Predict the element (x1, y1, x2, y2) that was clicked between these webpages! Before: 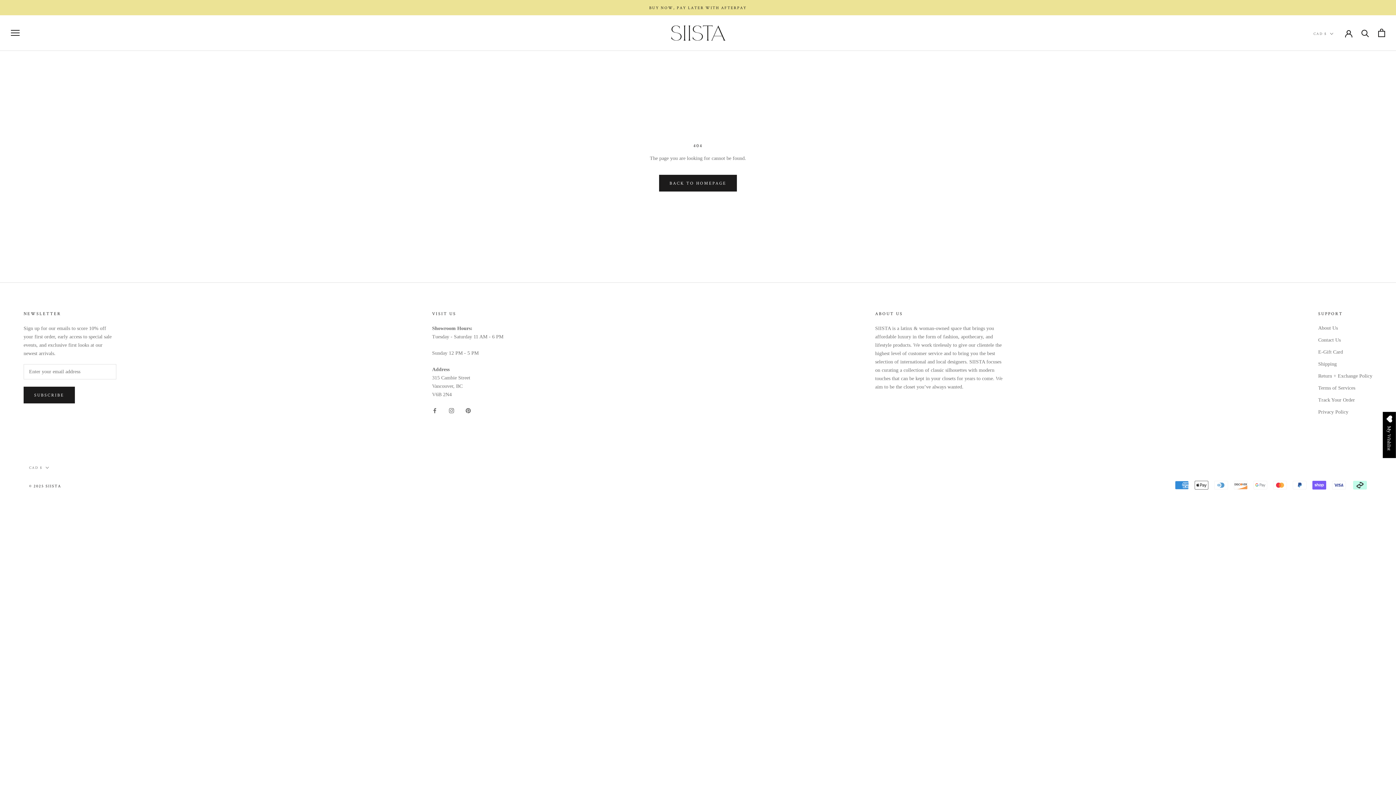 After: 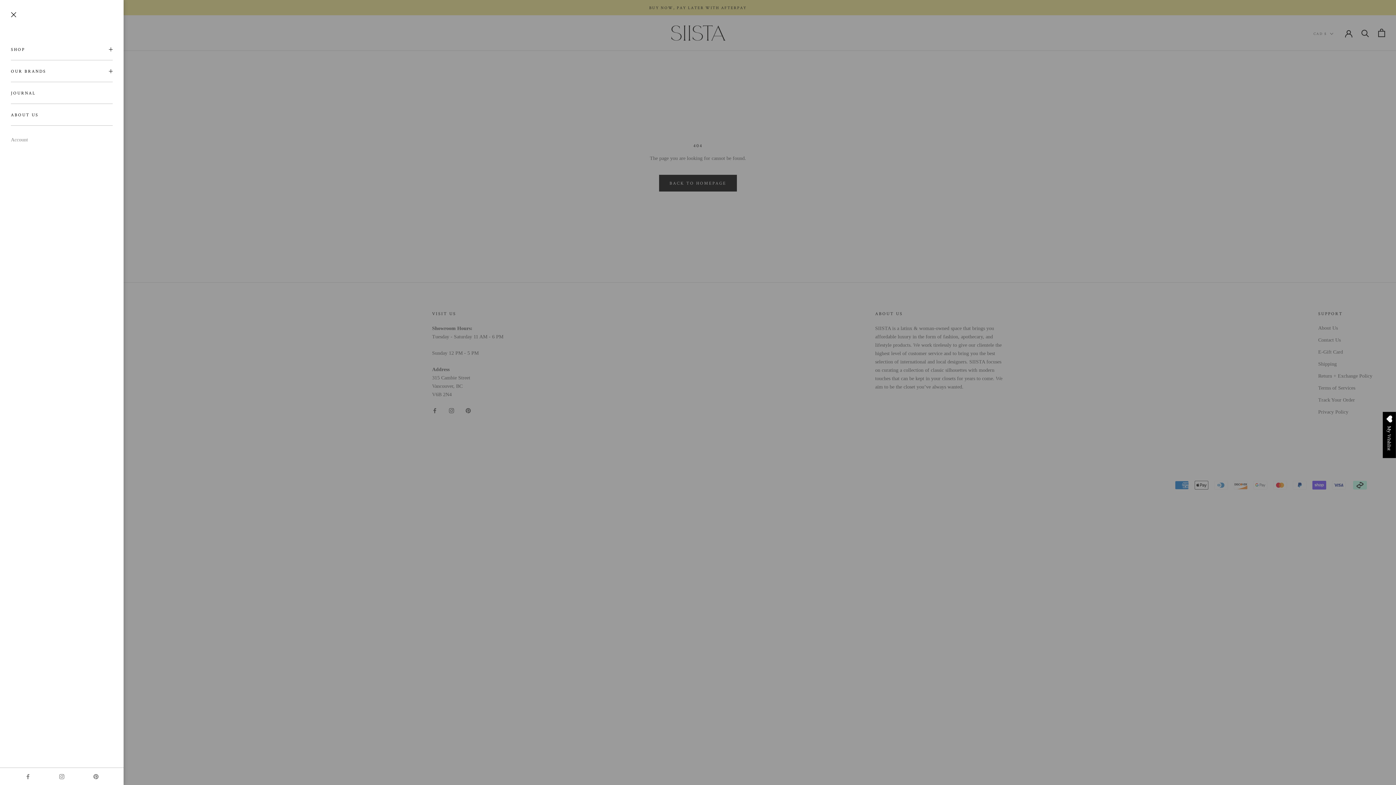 Action: label: Open navigation bbox: (10, 29, 19, 36)